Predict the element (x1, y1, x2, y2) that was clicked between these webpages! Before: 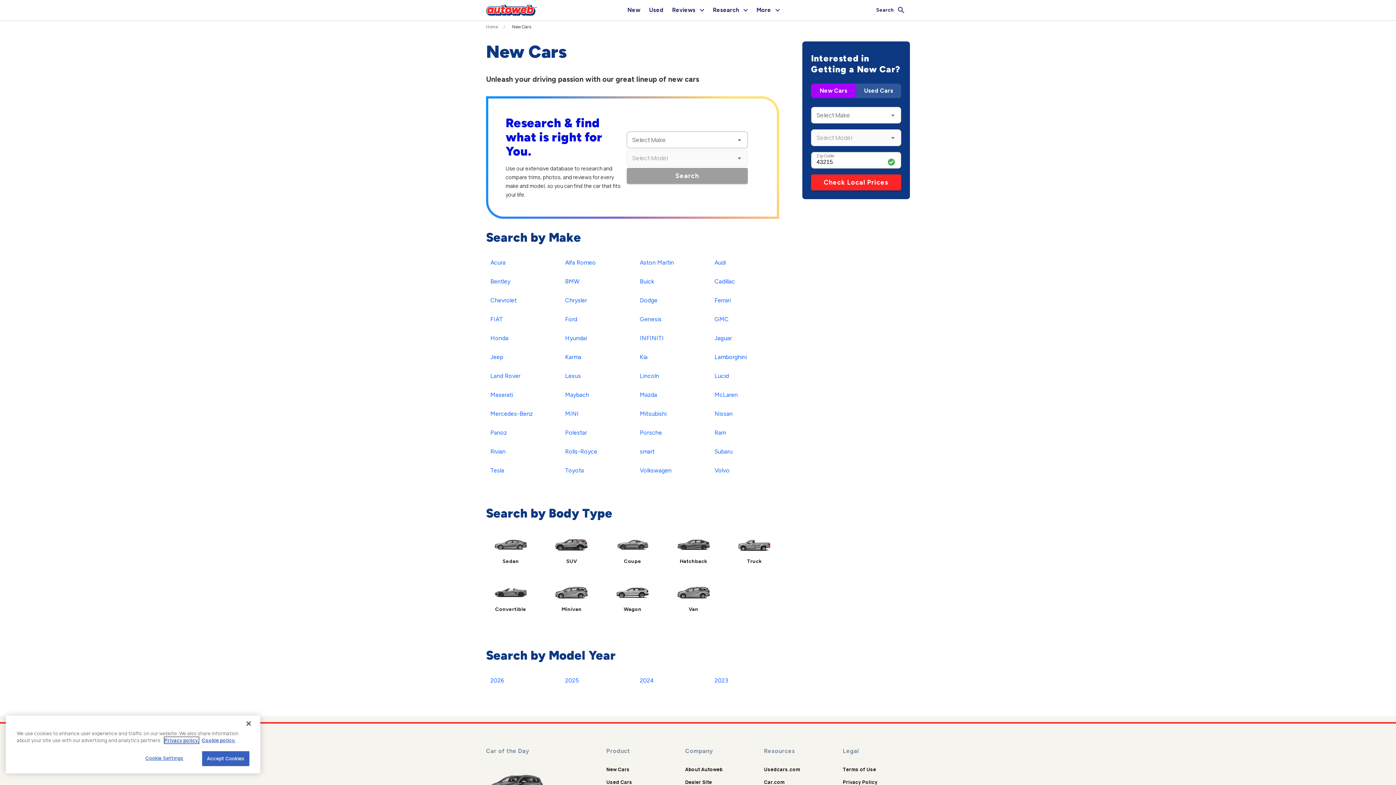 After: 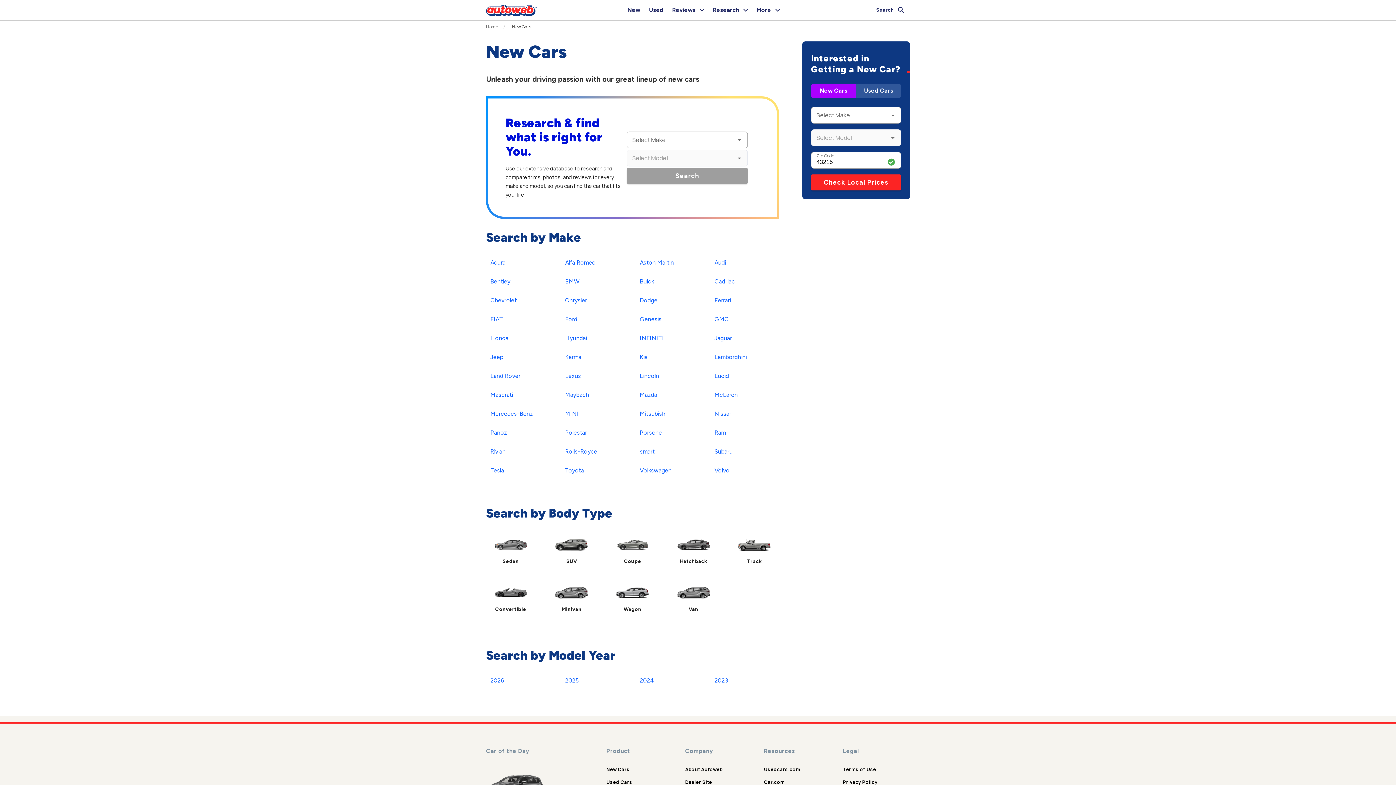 Action: label: Check Local Prices bbox: (811, 174, 901, 190)